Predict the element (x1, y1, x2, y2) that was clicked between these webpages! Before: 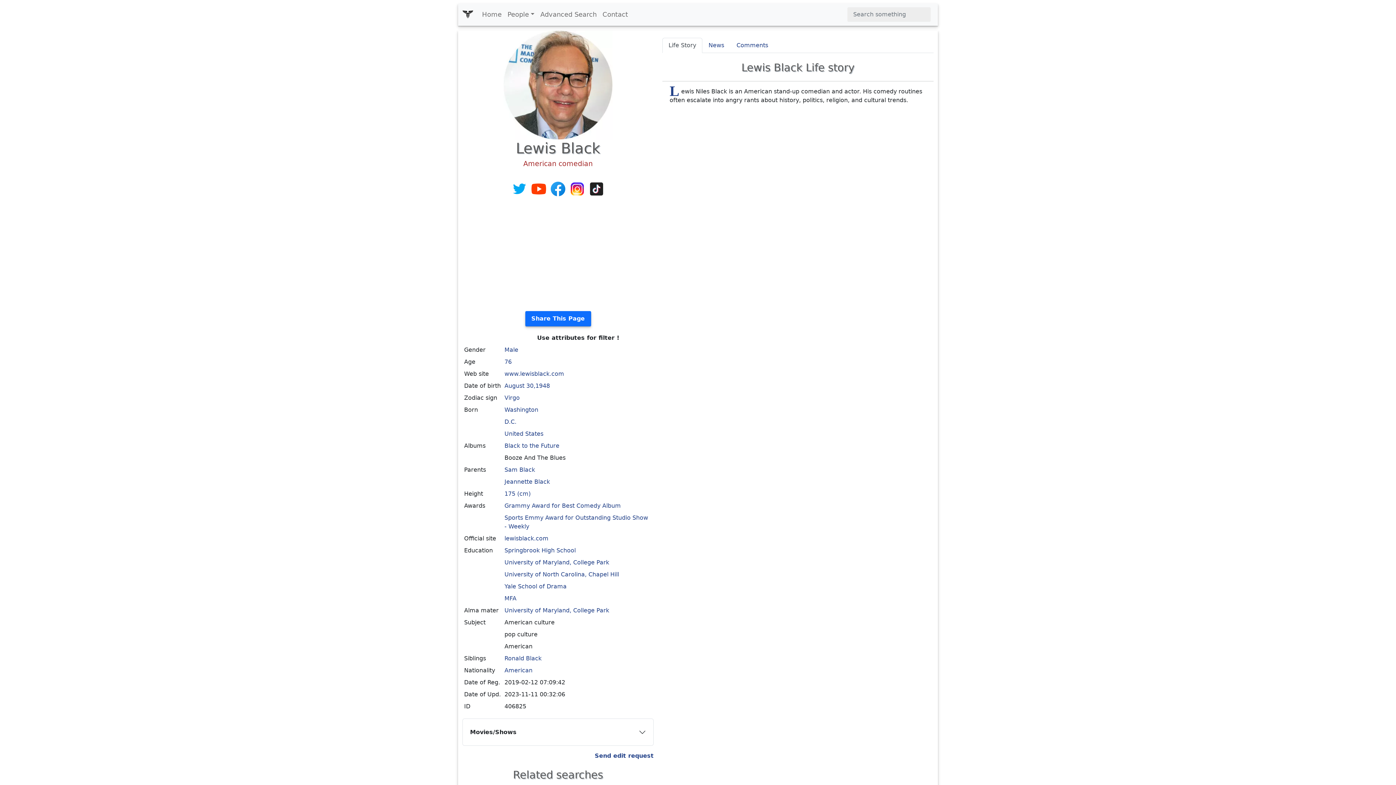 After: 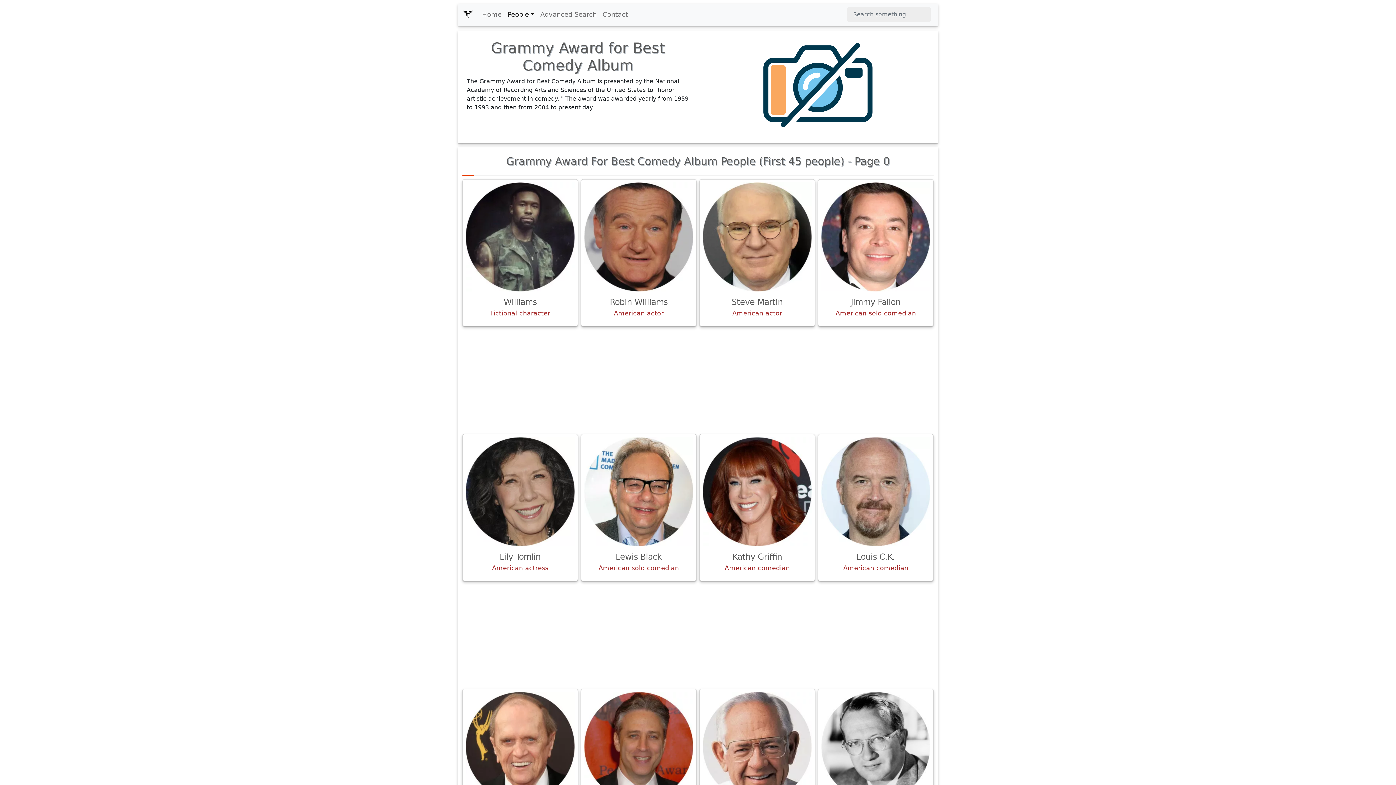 Action: bbox: (504, 502, 621, 509) label: Grammy Award for Best Comedy Album